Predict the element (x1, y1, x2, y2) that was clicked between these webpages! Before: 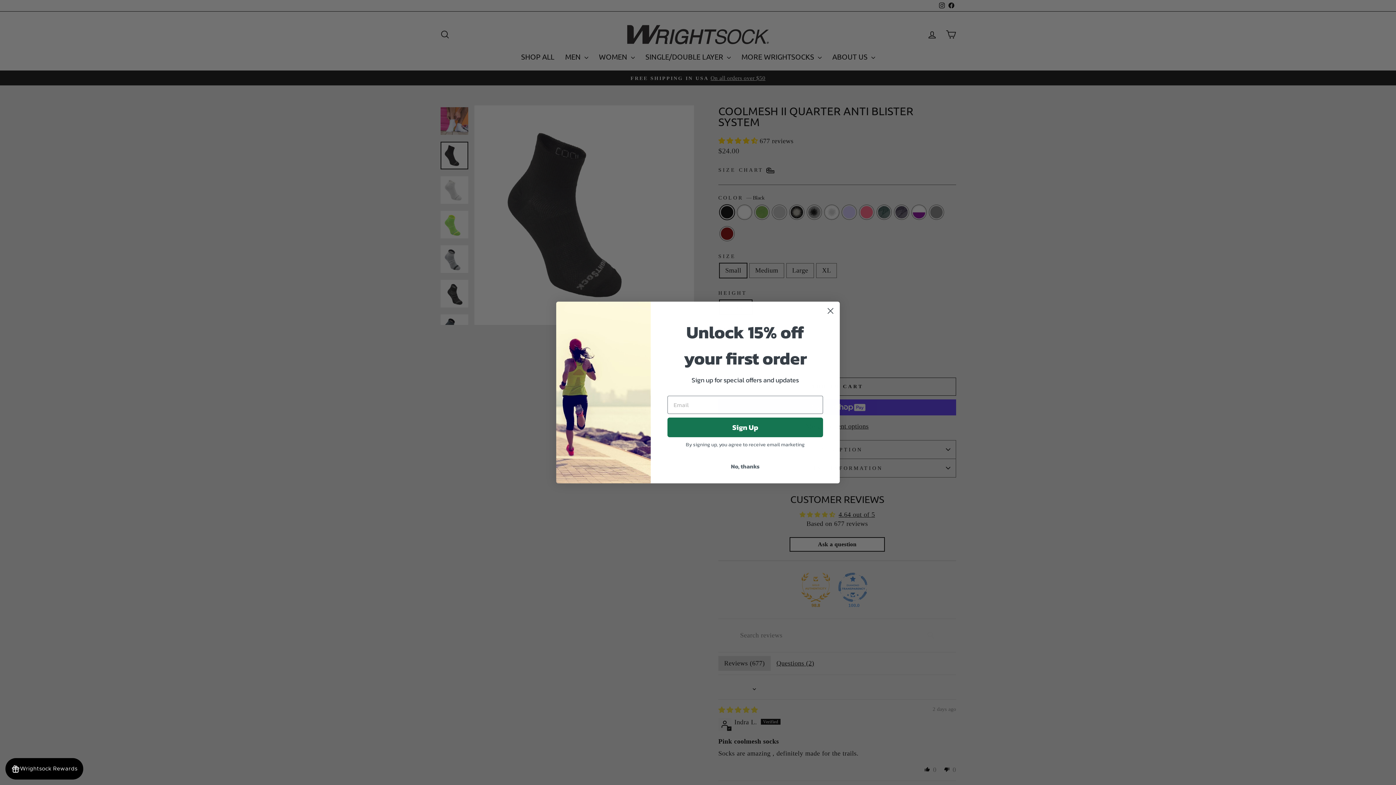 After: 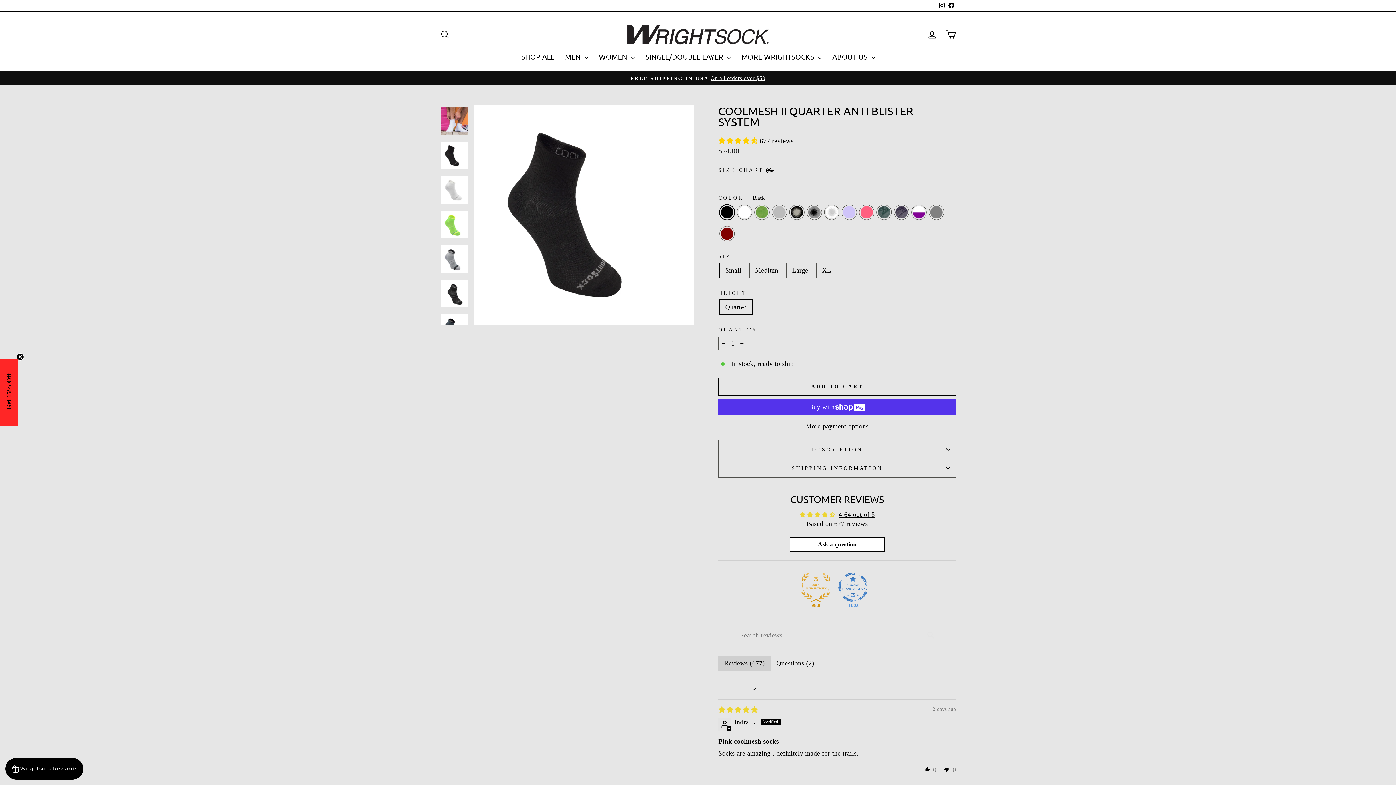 Action: bbox: (824, 304, 837, 317) label: Close dialog